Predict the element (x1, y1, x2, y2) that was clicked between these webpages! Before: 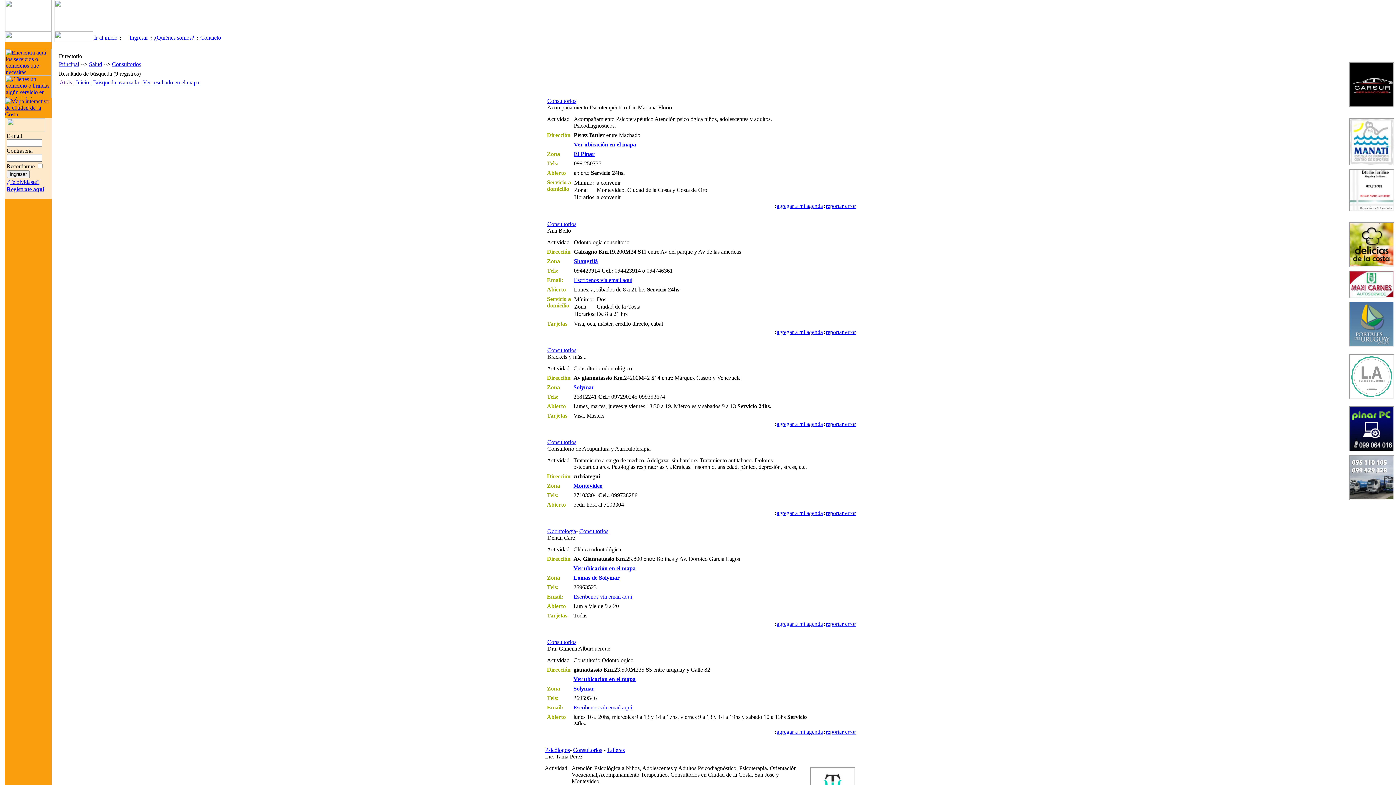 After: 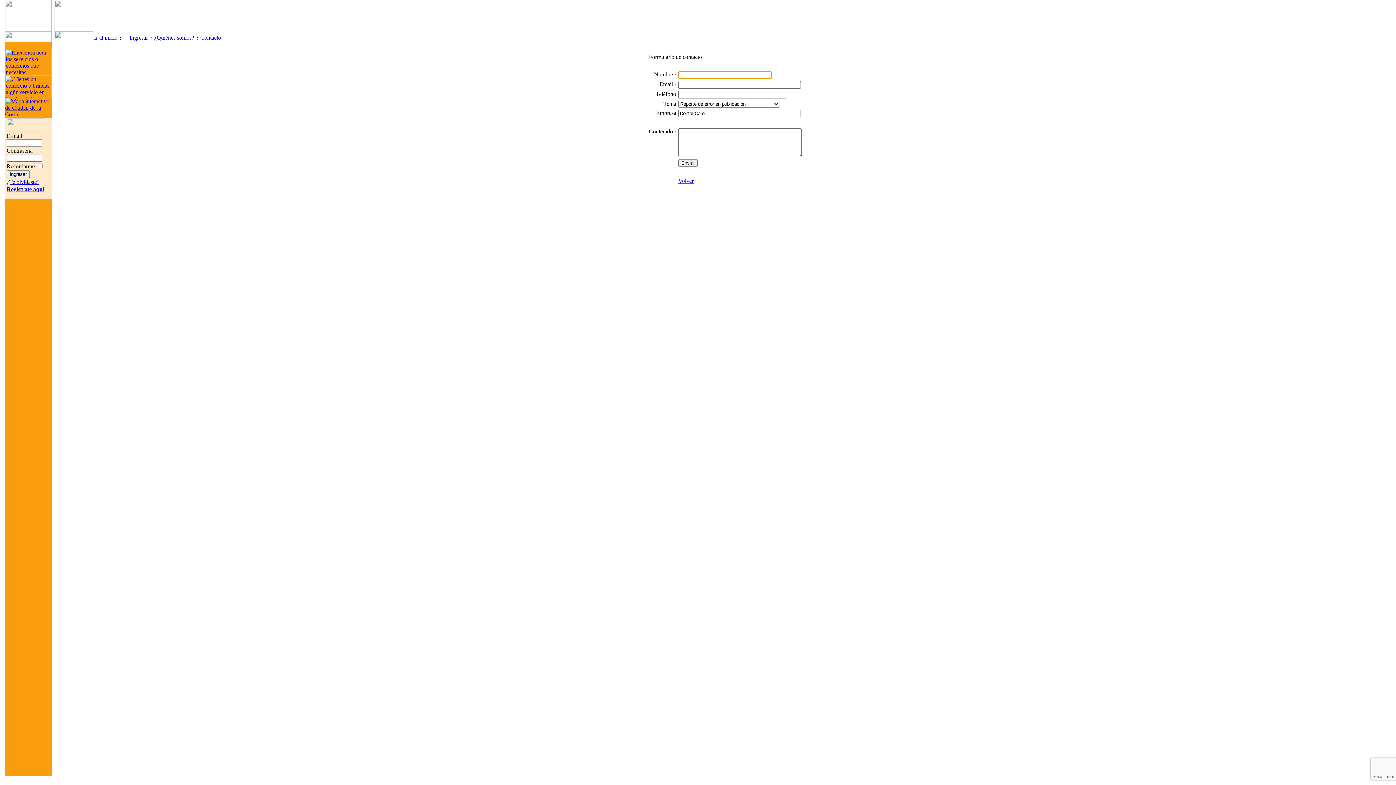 Action: label: reportar error bbox: (826, 621, 856, 627)